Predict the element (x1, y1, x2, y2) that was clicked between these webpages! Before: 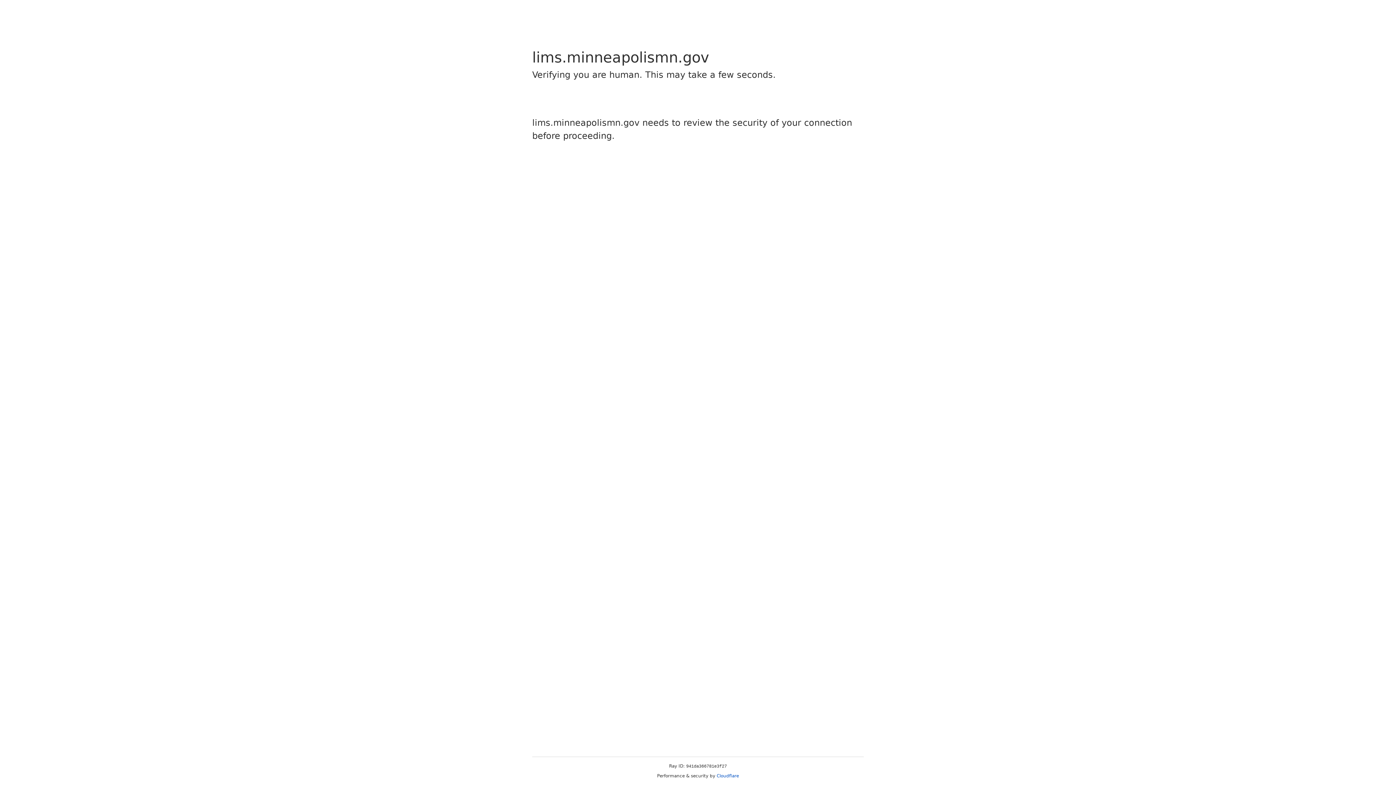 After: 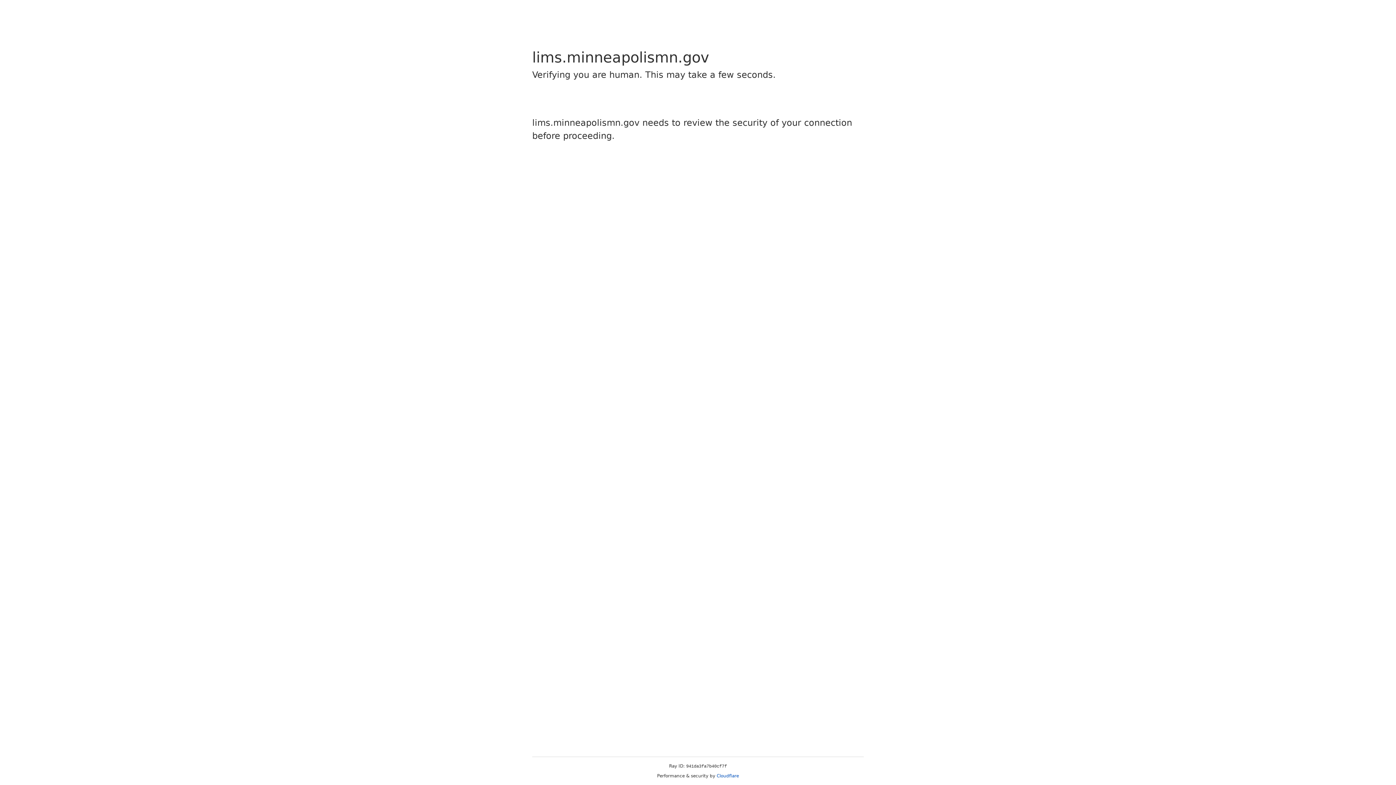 Action: bbox: (716, 773, 739, 778) label: Cloudflare